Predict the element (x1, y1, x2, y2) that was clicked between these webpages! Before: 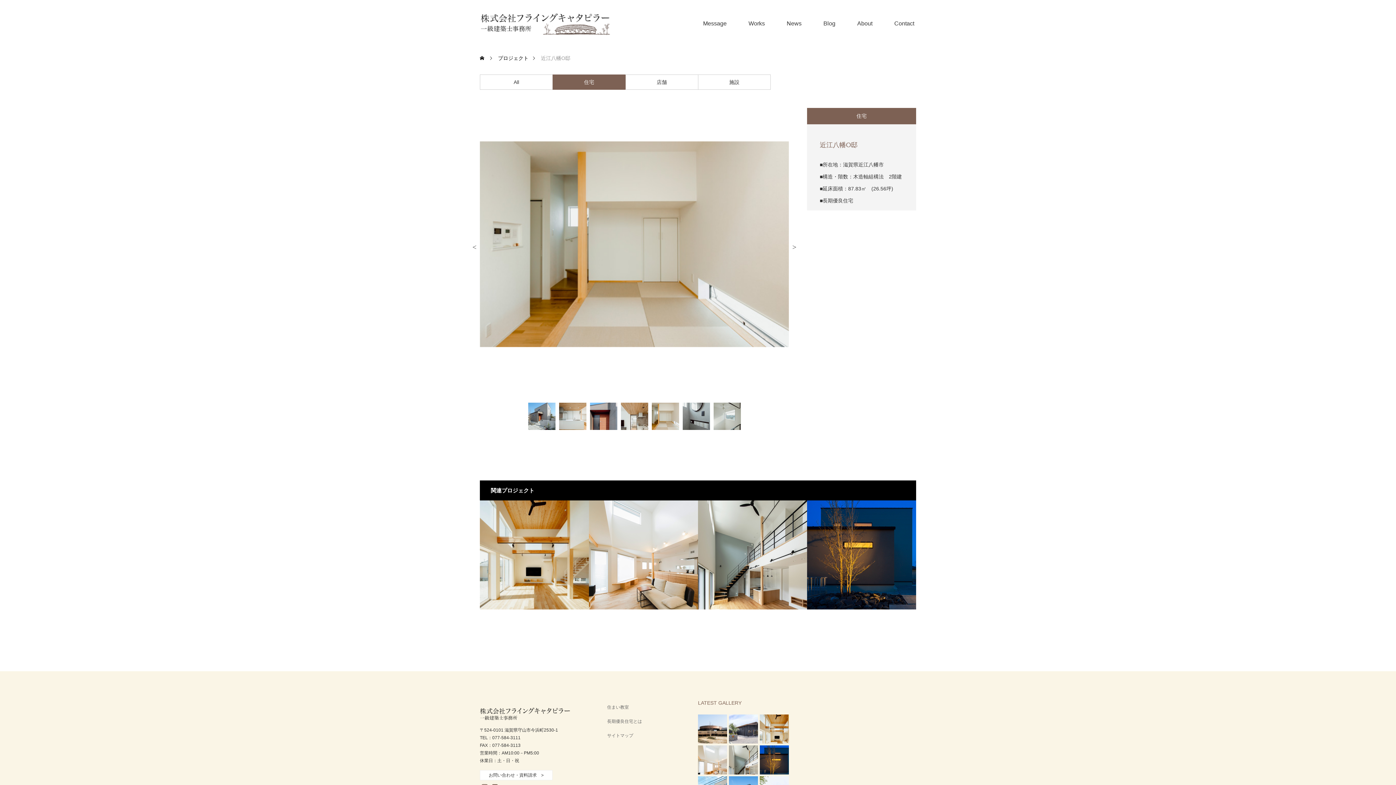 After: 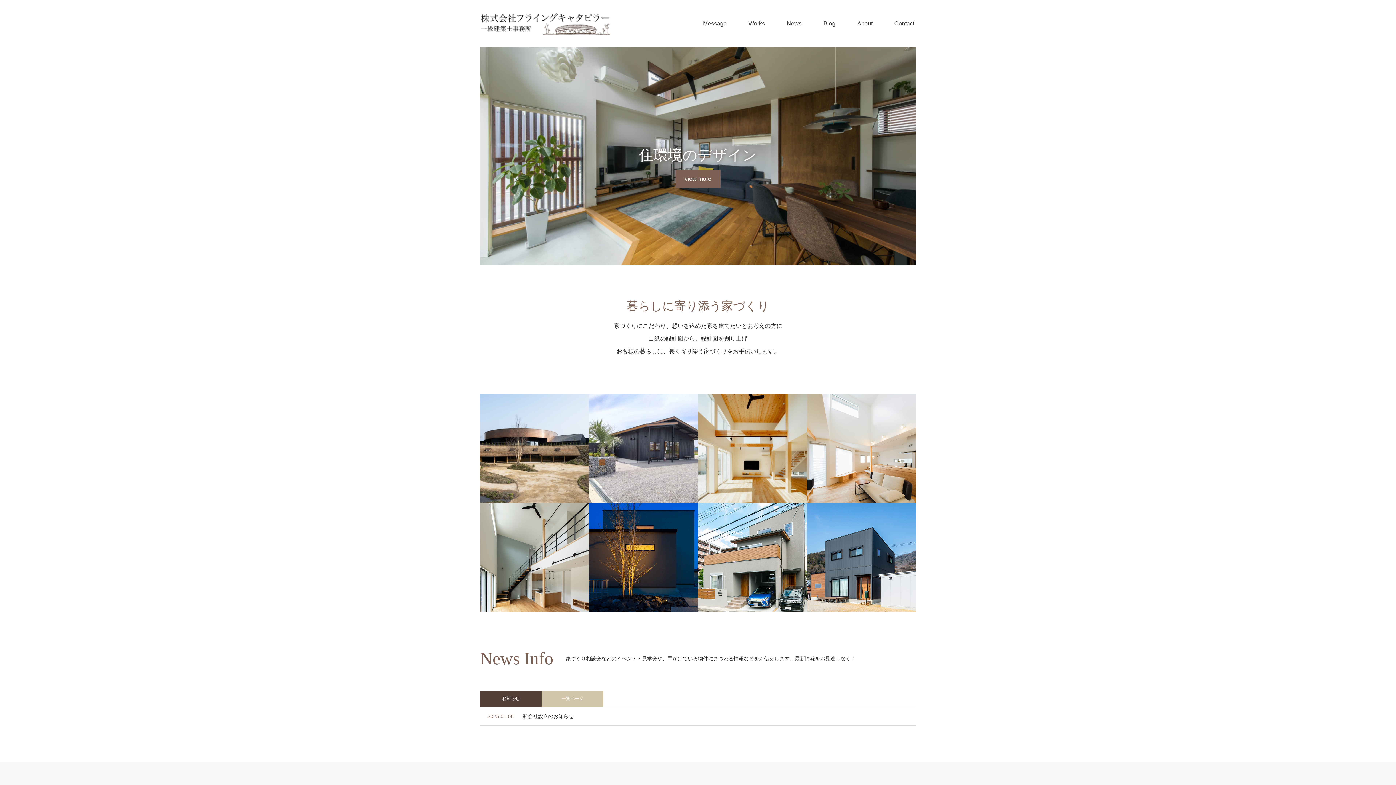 Action: bbox: (480, 11, 610, 35)